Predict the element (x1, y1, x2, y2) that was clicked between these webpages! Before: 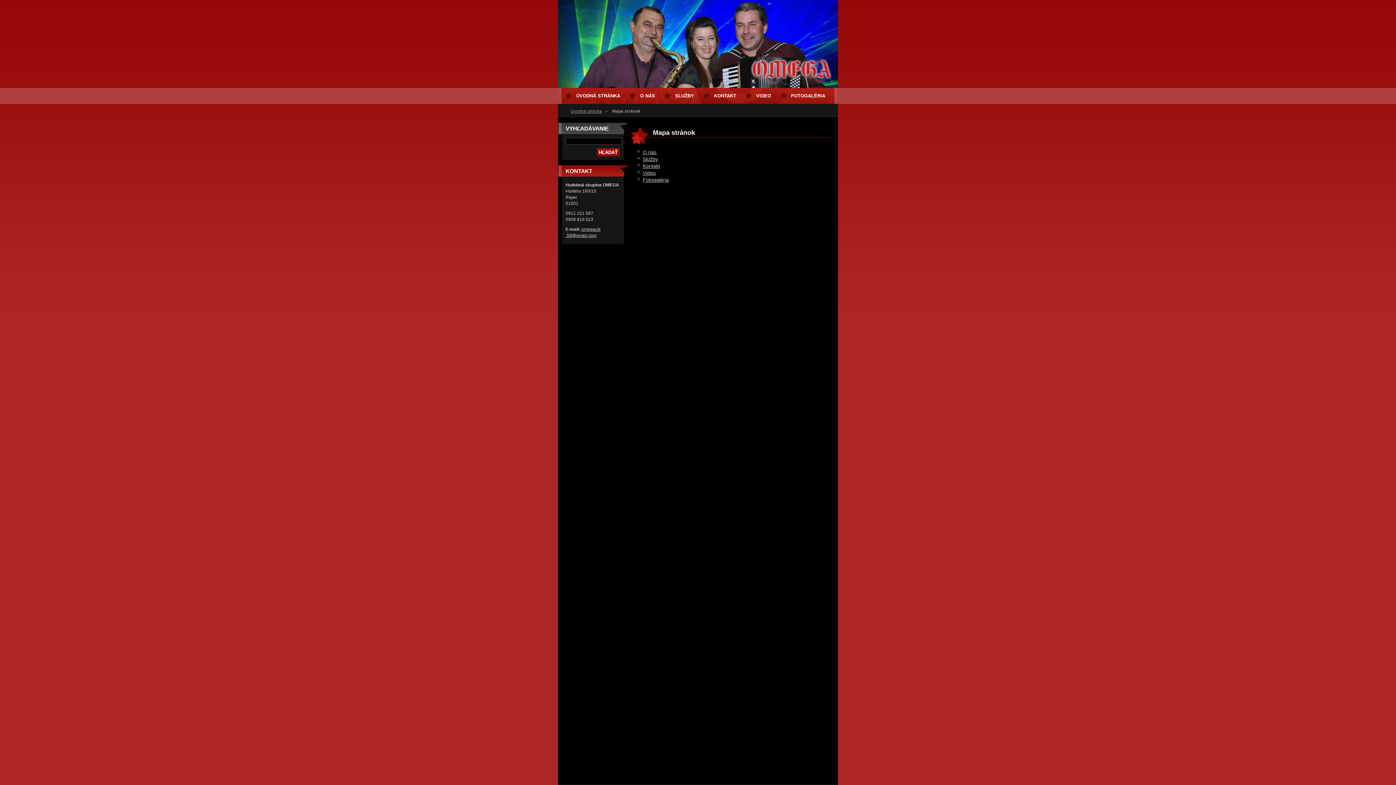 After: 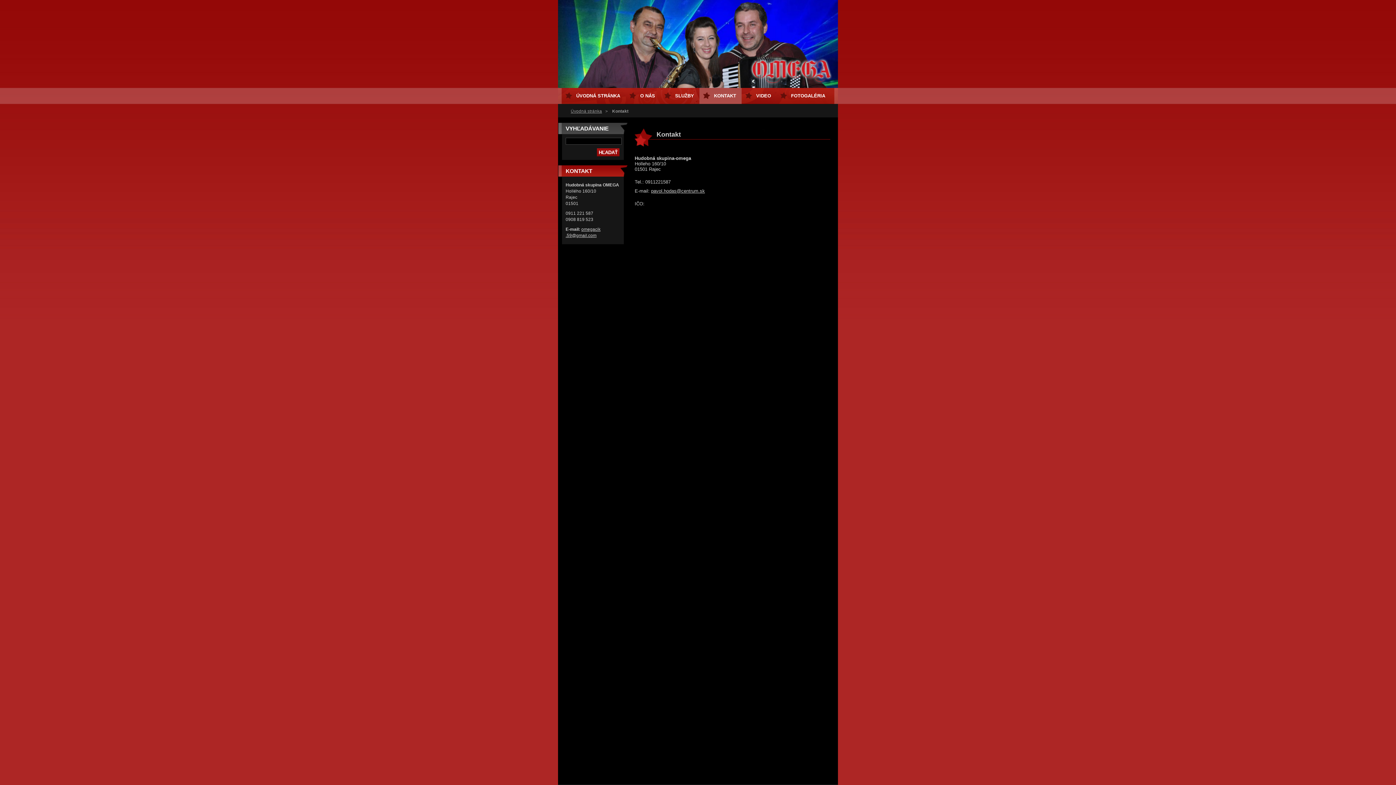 Action: bbox: (636, 163, 660, 169) label: Kontakt